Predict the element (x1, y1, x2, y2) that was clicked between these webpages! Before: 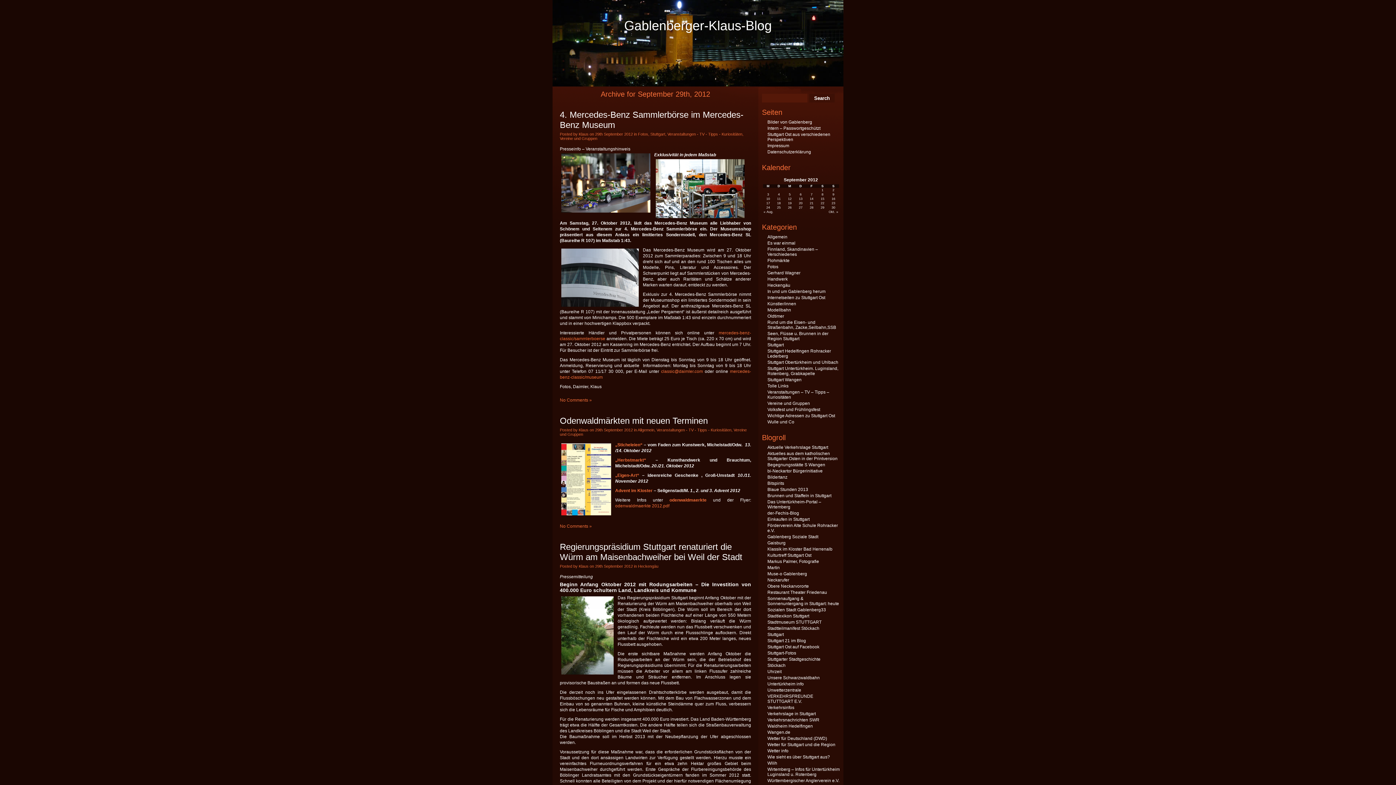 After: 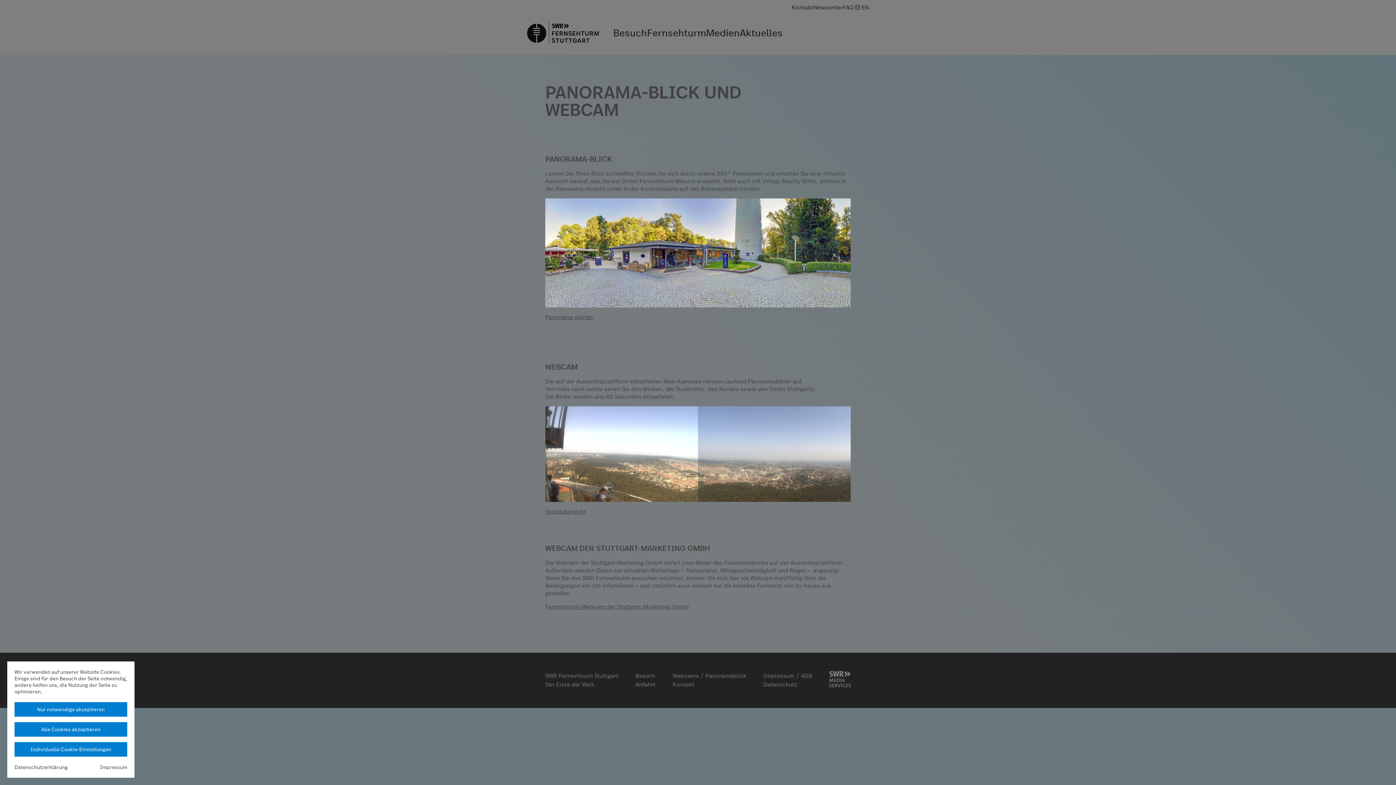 Action: label: Wie sieht es über Stuttgart aus? bbox: (767, 754, 830, 760)